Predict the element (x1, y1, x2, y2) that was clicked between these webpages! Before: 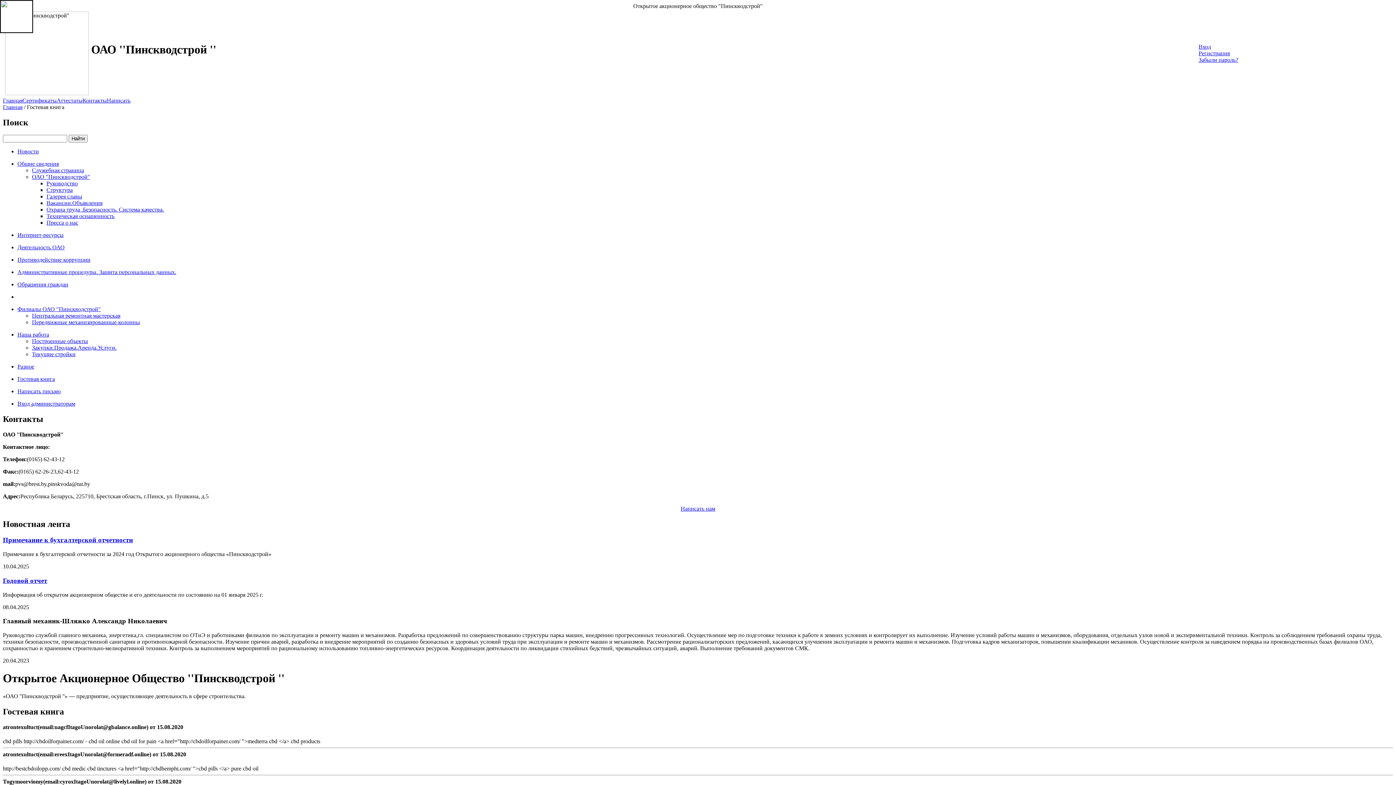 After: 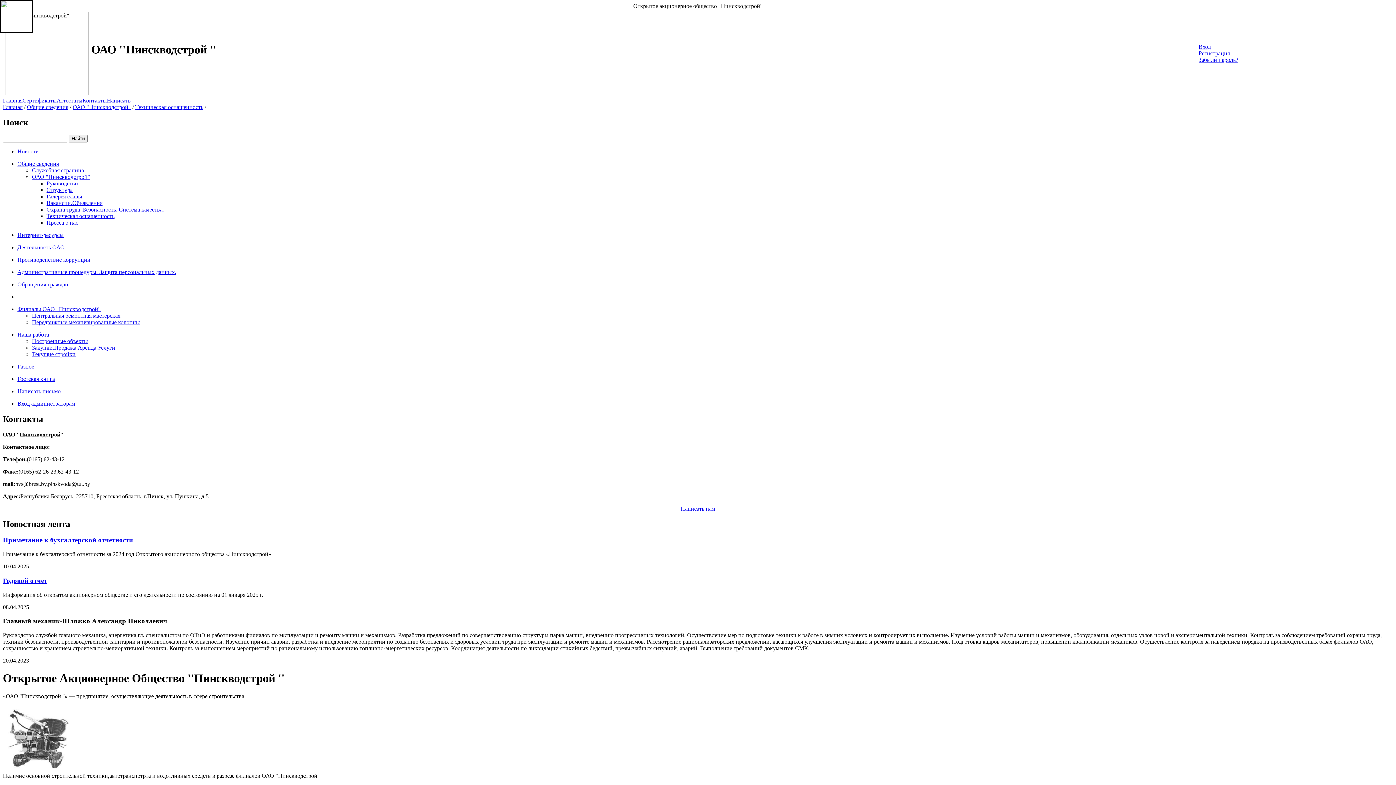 Action: bbox: (46, 213, 114, 219) label: Техническая оснащенность